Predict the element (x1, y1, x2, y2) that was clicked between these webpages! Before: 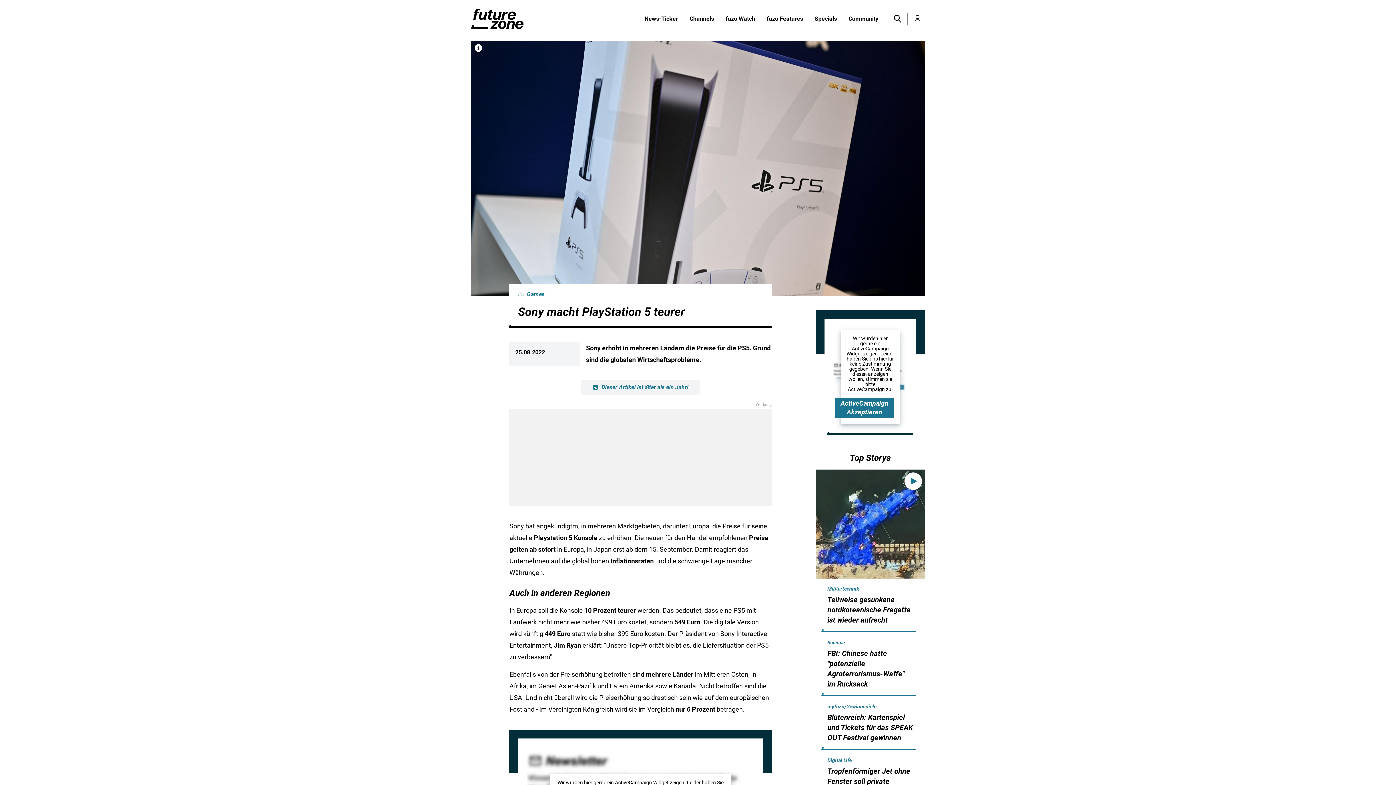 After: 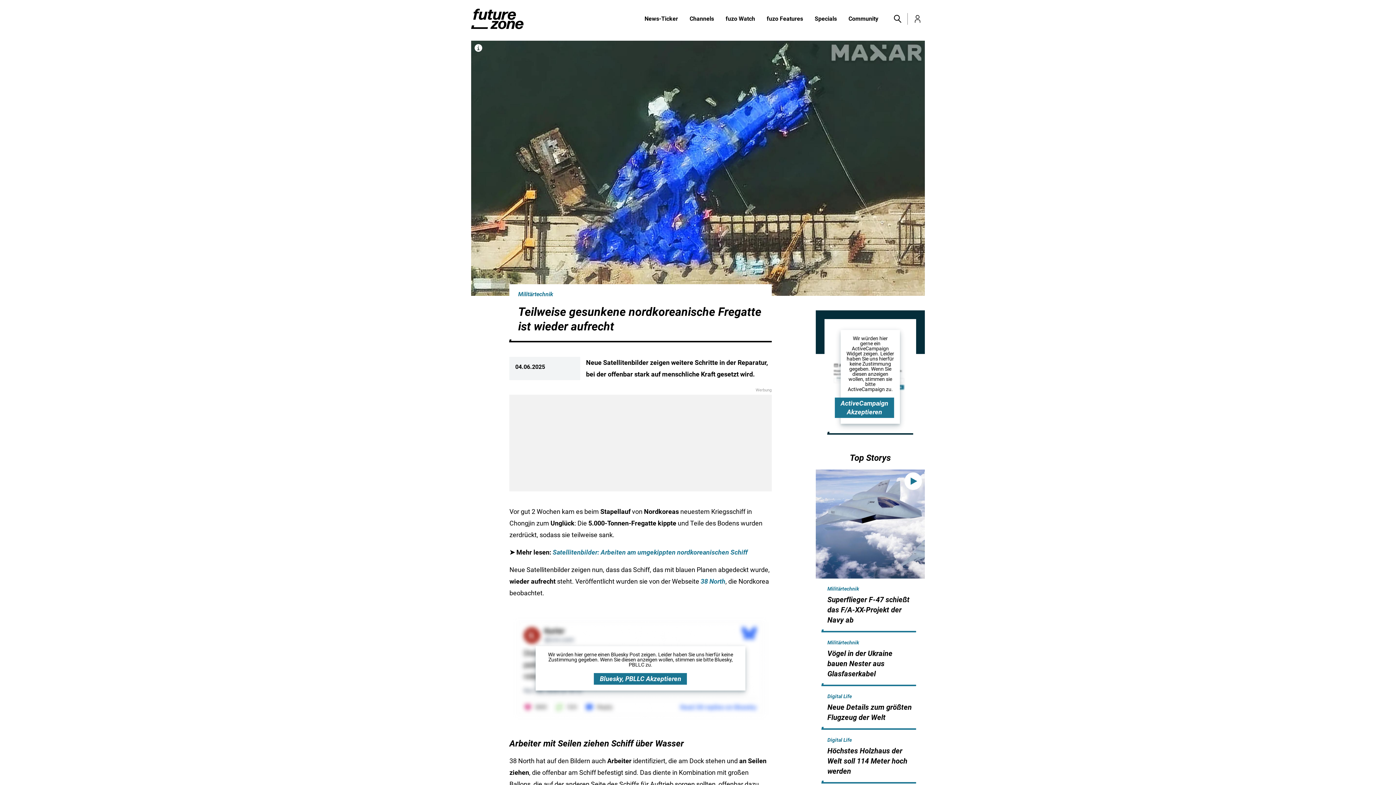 Action: label: Teilweise gesunkene nordkoreanische Fregatte ist wieder aufrecht bbox: (827, 595, 910, 624)